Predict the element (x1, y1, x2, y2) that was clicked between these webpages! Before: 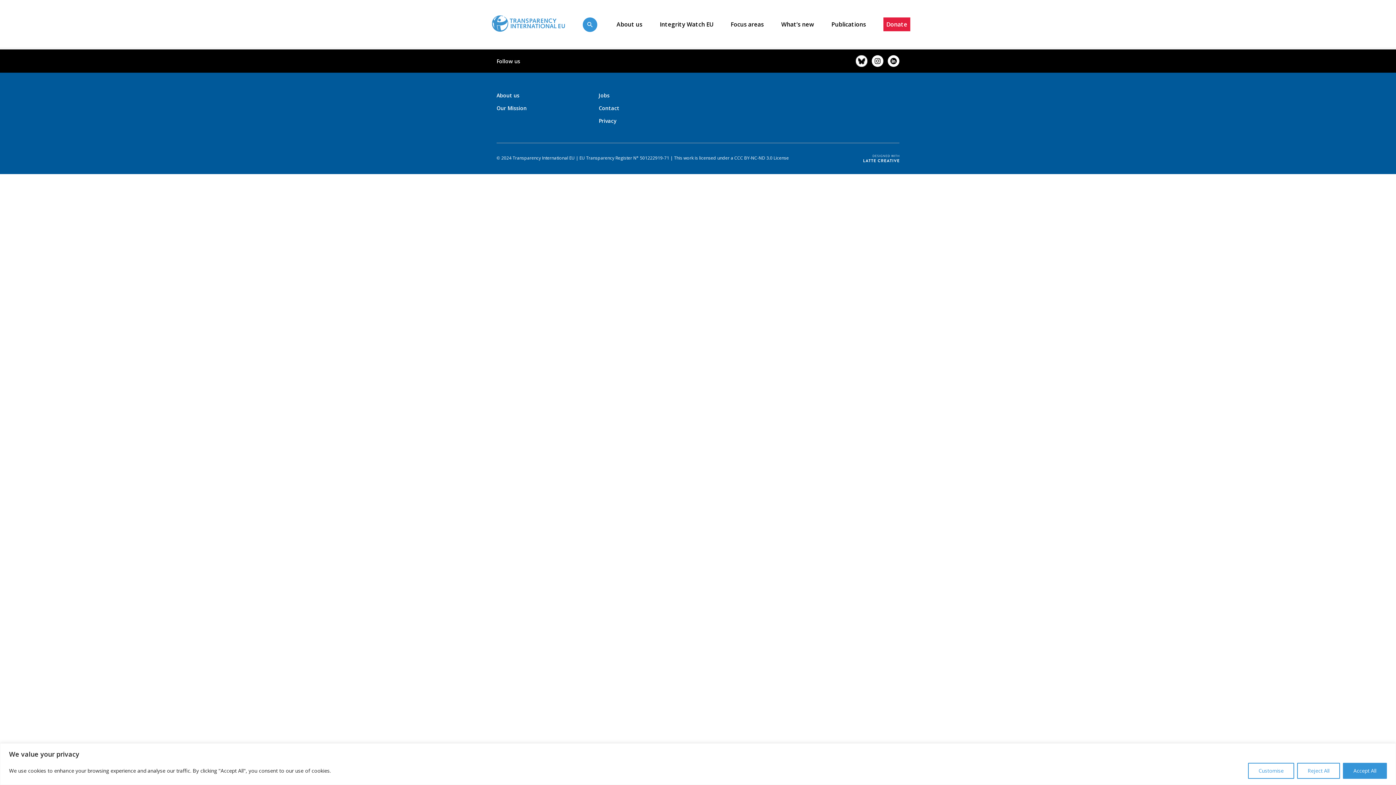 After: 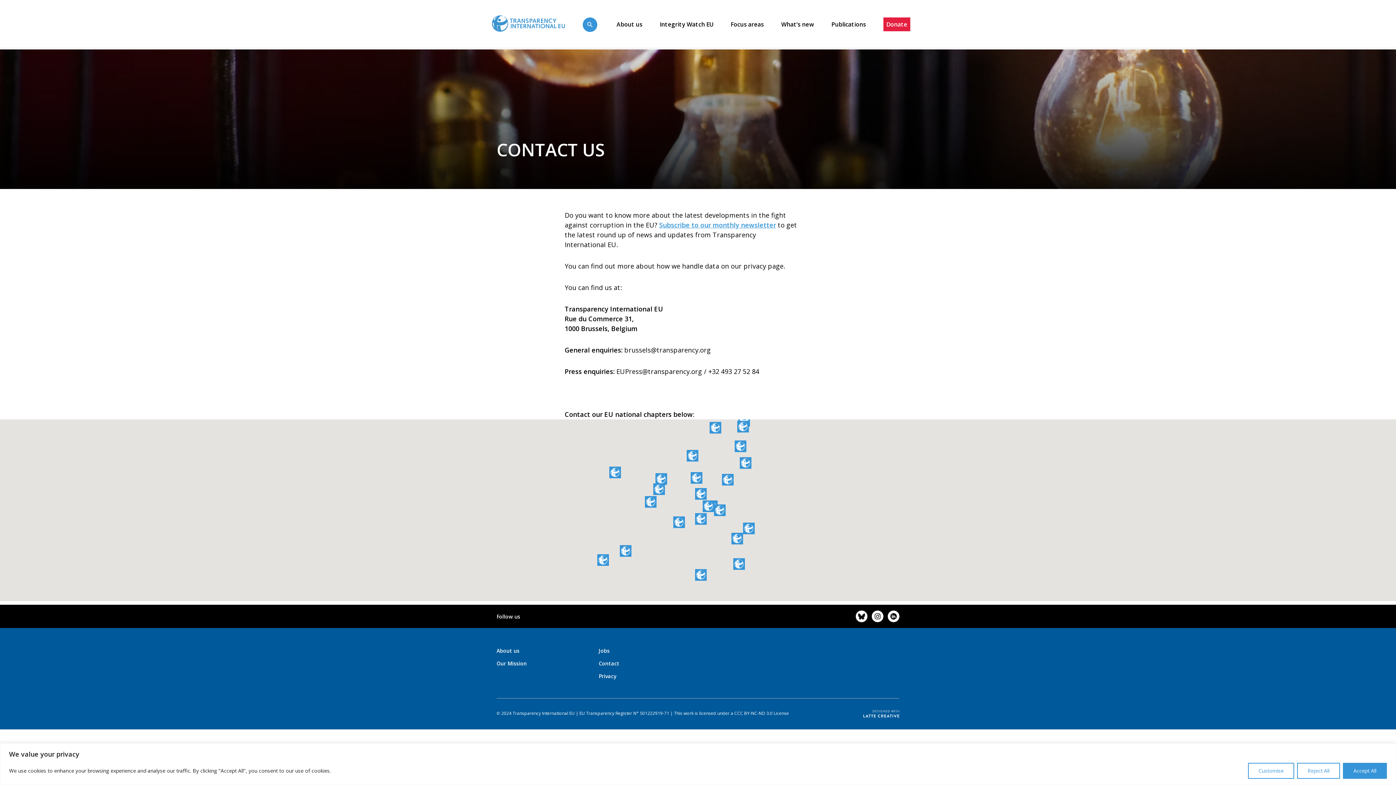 Action: label: Contact bbox: (598, 104, 619, 111)